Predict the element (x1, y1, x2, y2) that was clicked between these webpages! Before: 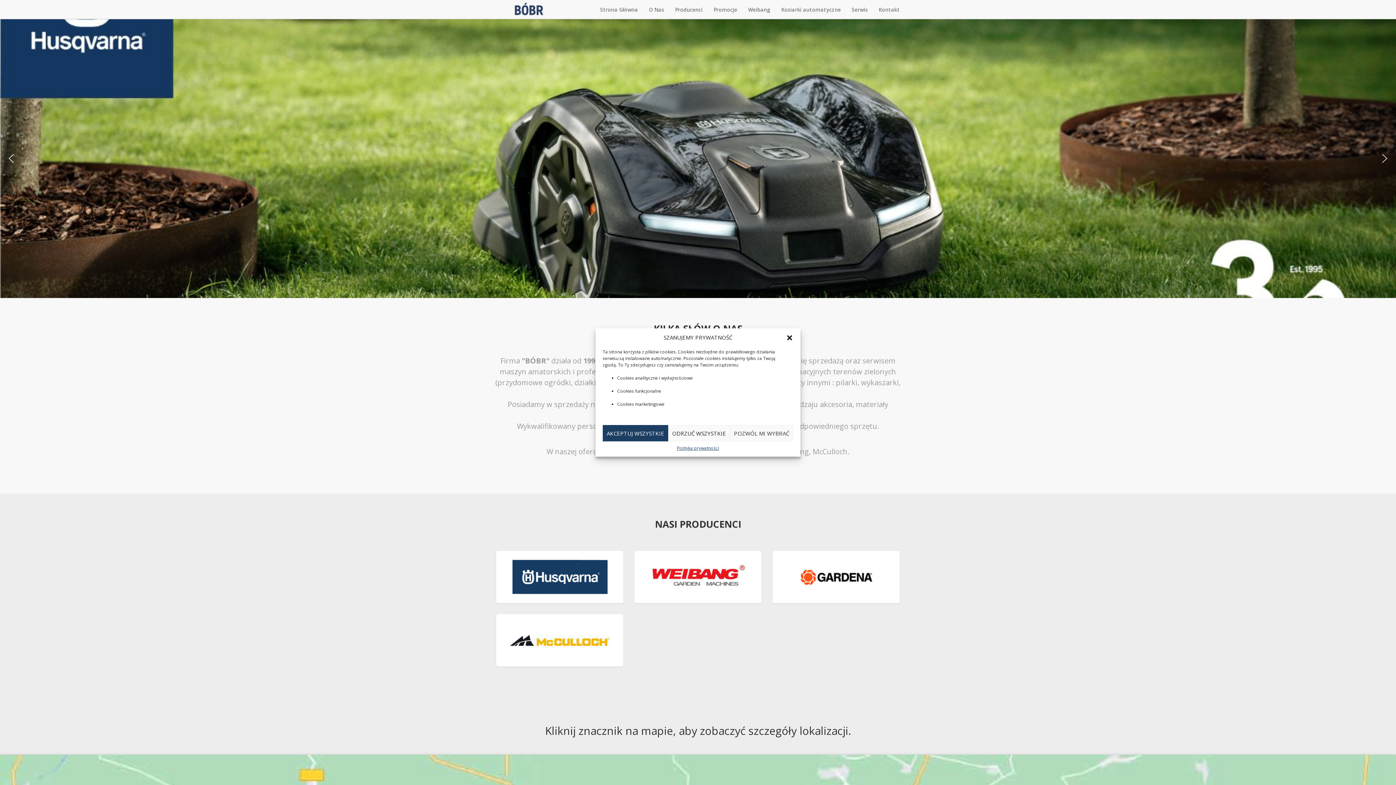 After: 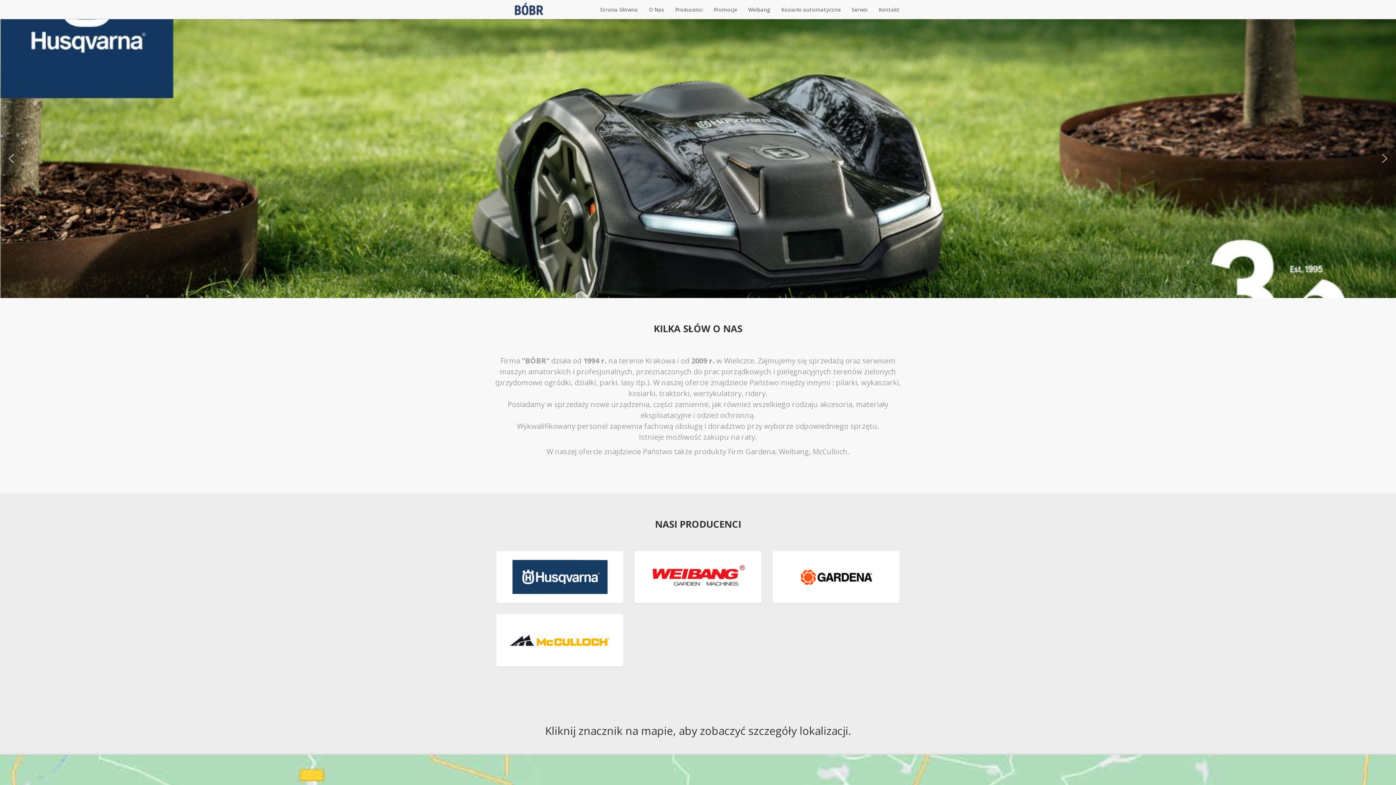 Action: bbox: (786, 334, 793, 341) label: Zamknij okienko